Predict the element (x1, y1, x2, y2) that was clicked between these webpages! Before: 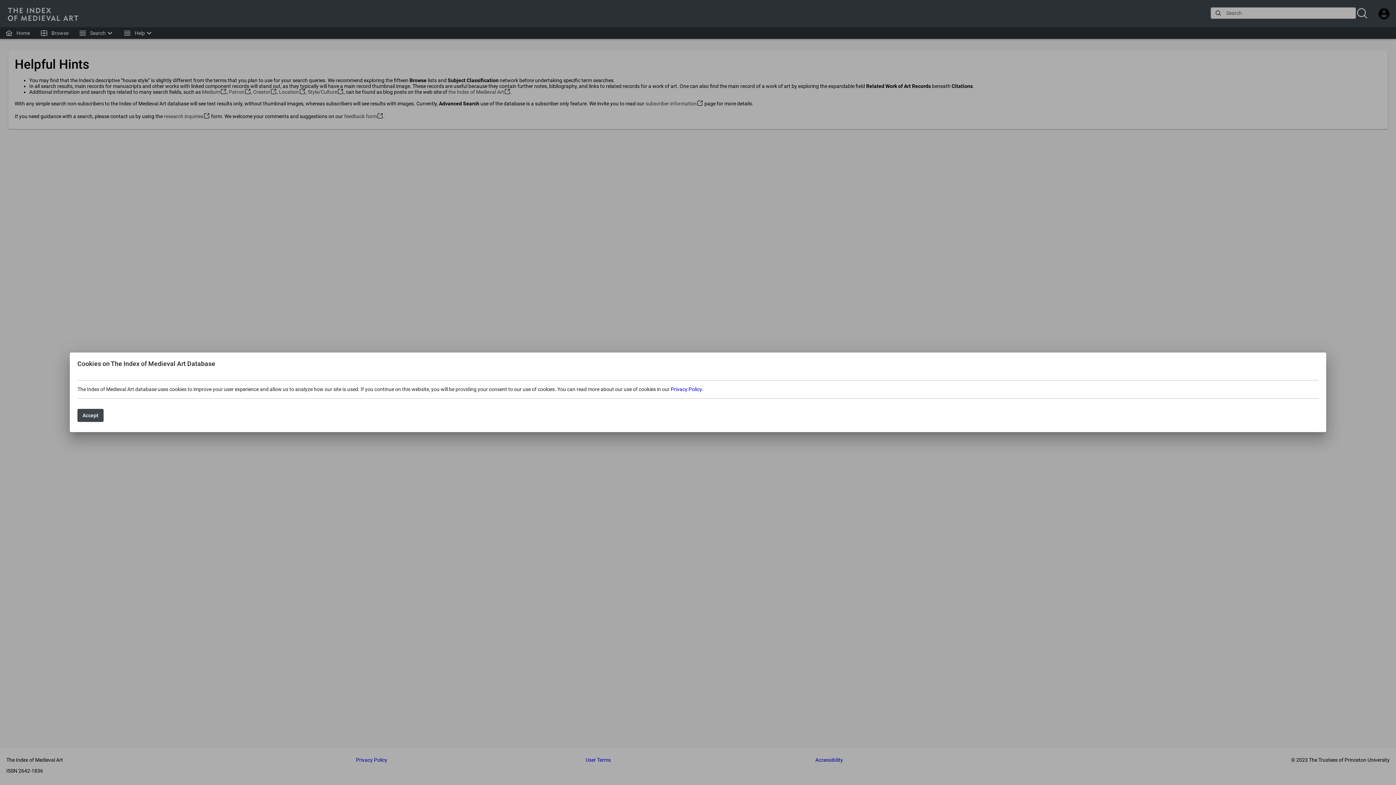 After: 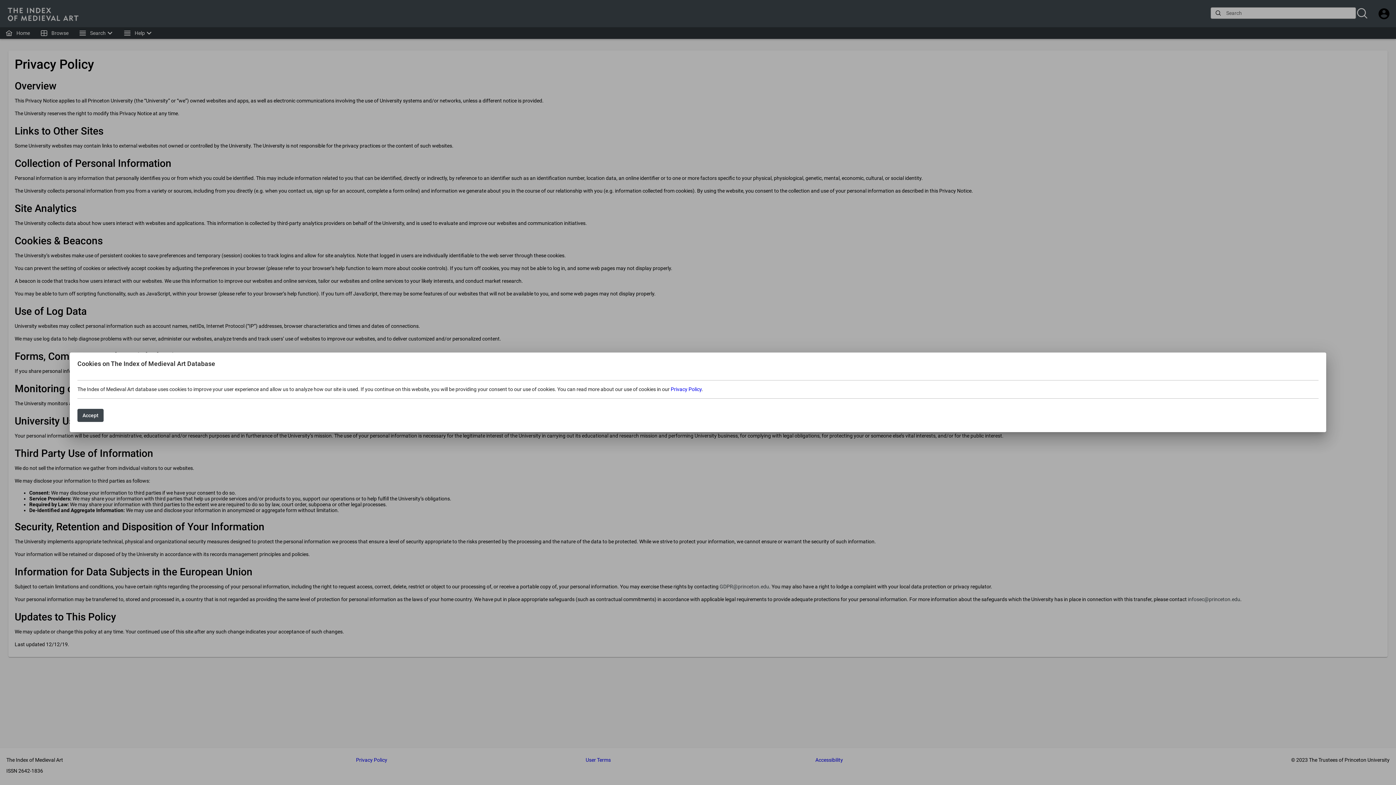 Action: bbox: (670, 386, 701, 392) label: Privacy Policy